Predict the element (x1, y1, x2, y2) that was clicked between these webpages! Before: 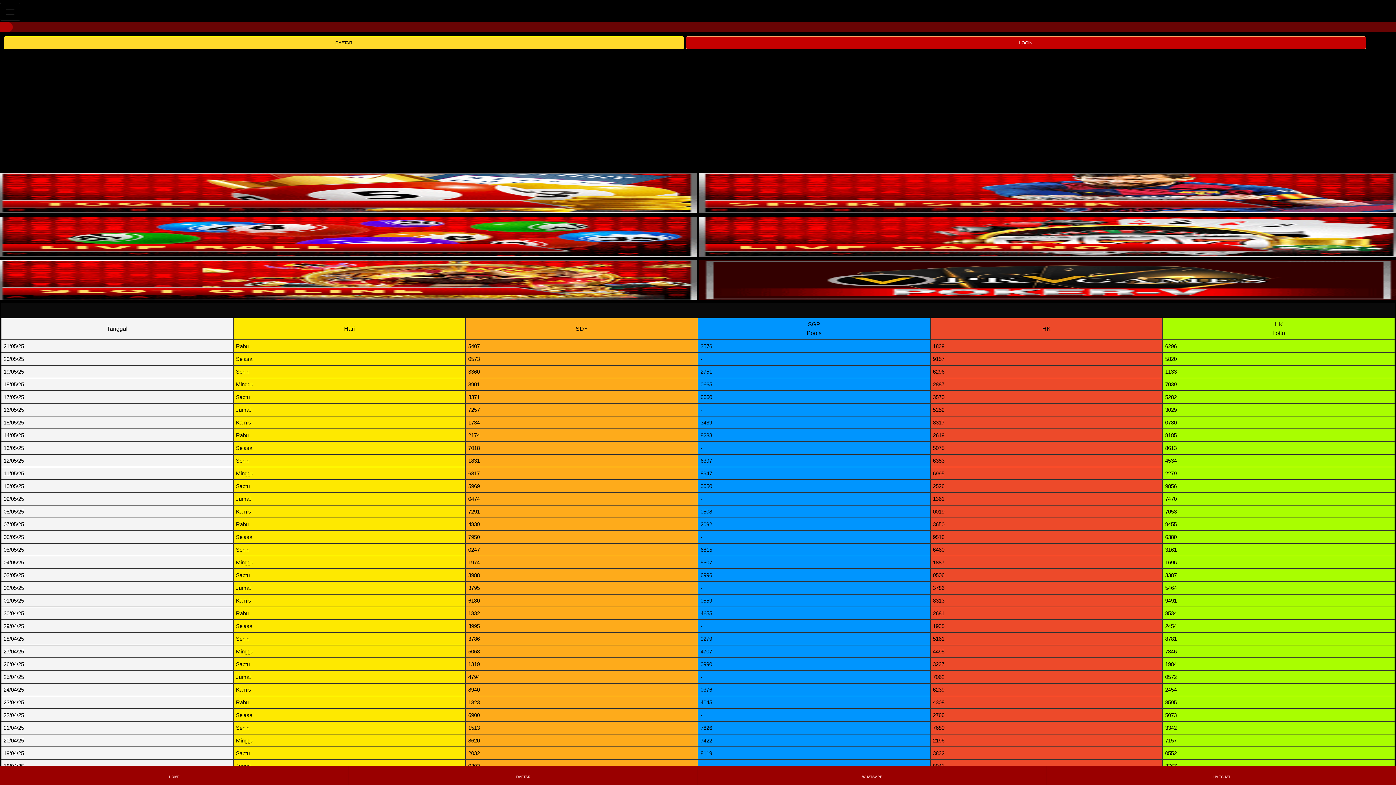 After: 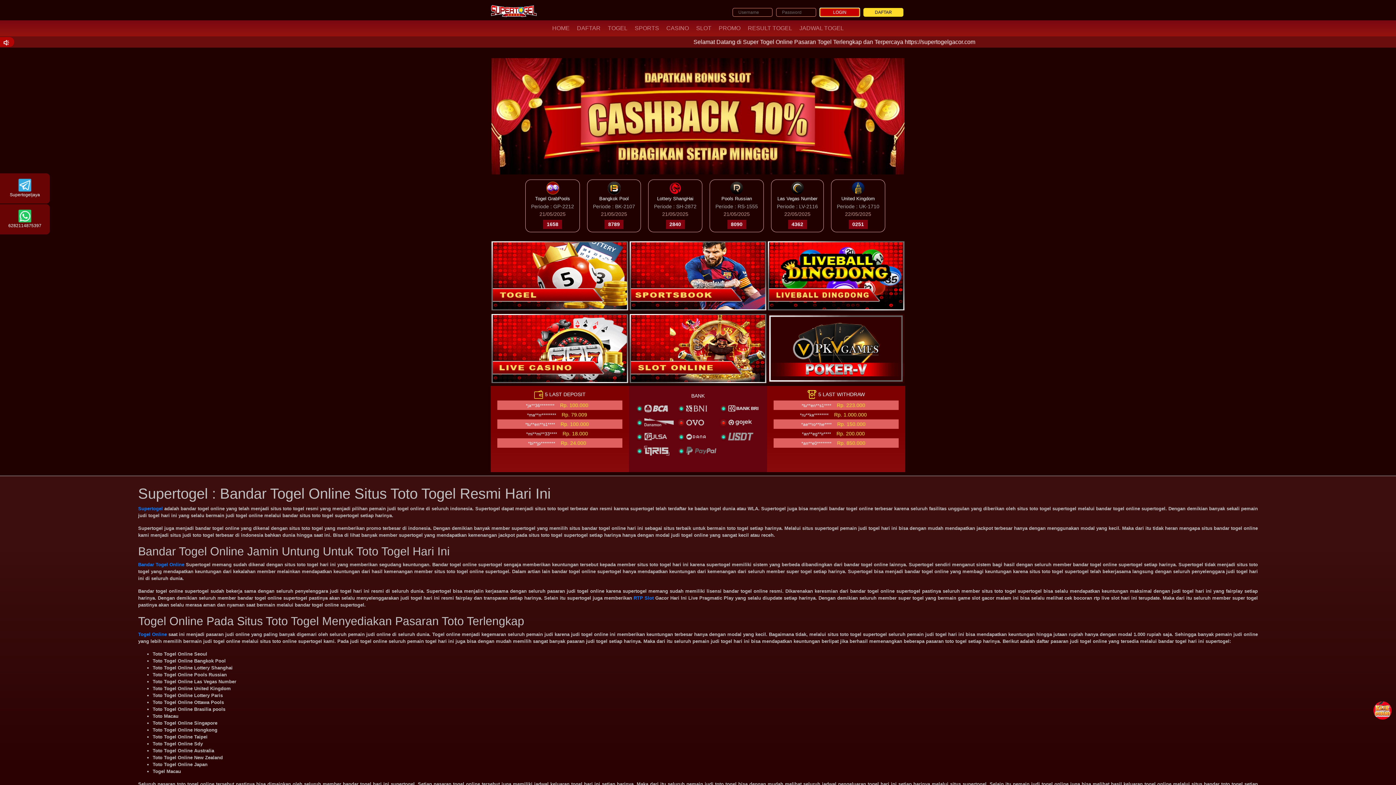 Action: bbox: (685, 39, 1366, 45) label: LOGIN